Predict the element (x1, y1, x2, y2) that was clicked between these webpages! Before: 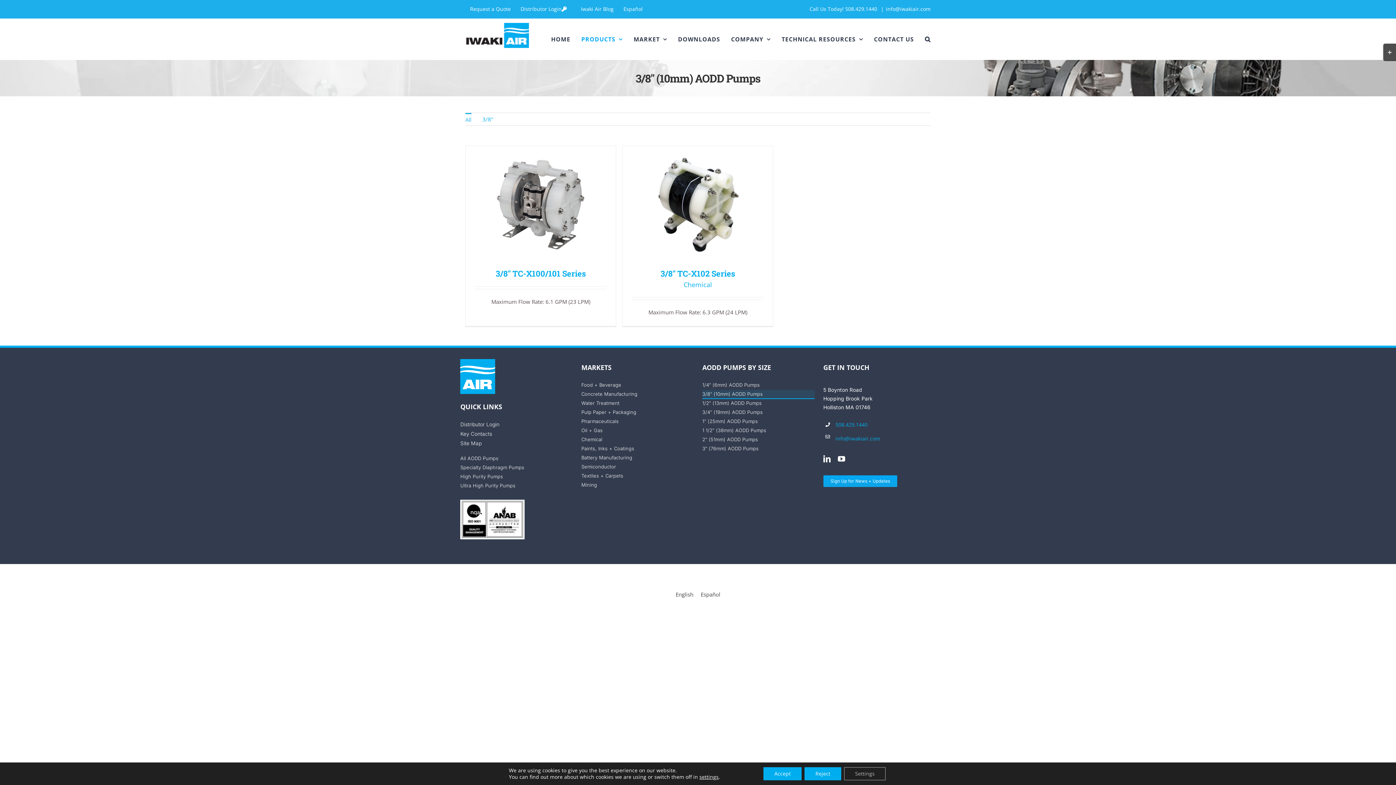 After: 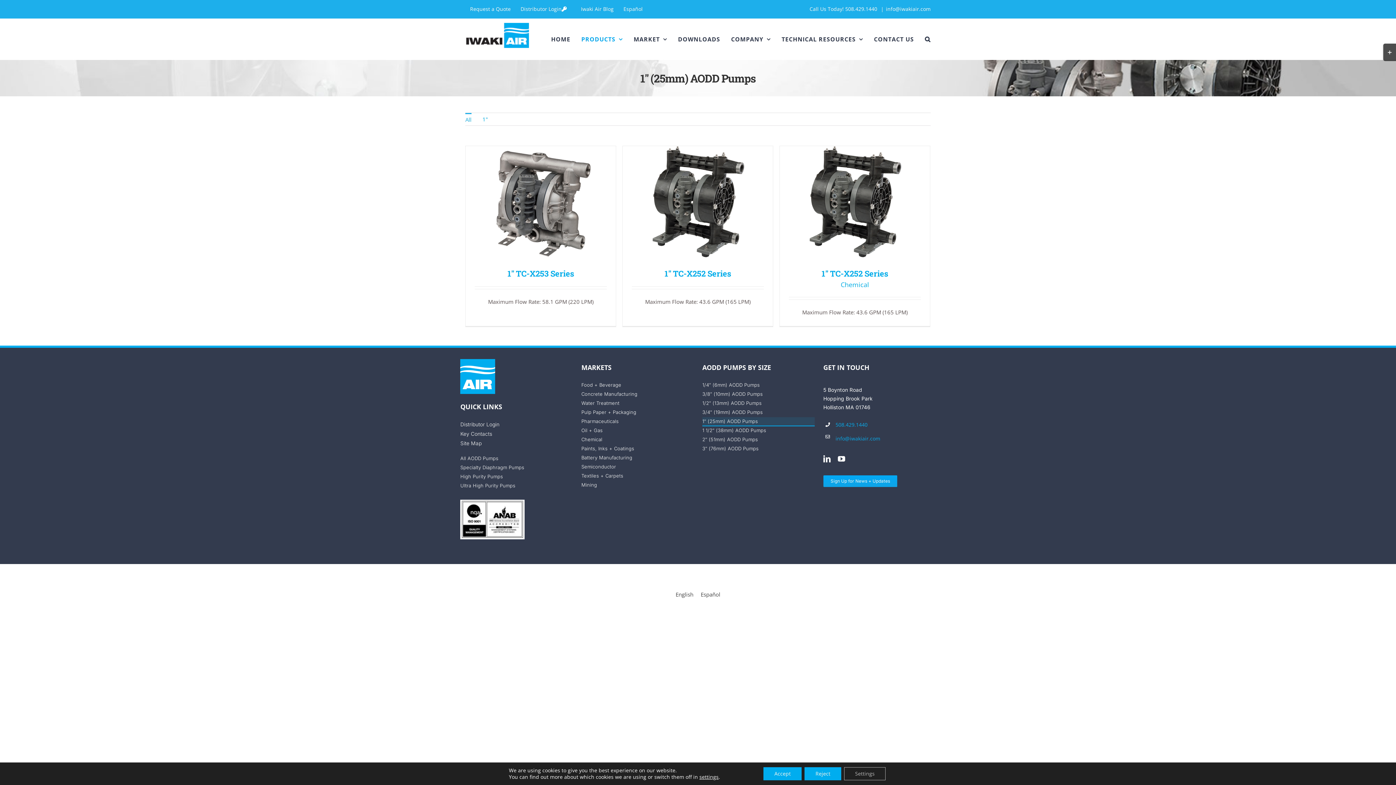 Action: bbox: (702, 417, 814, 426) label: 1″ (25mm) AODD Pumps